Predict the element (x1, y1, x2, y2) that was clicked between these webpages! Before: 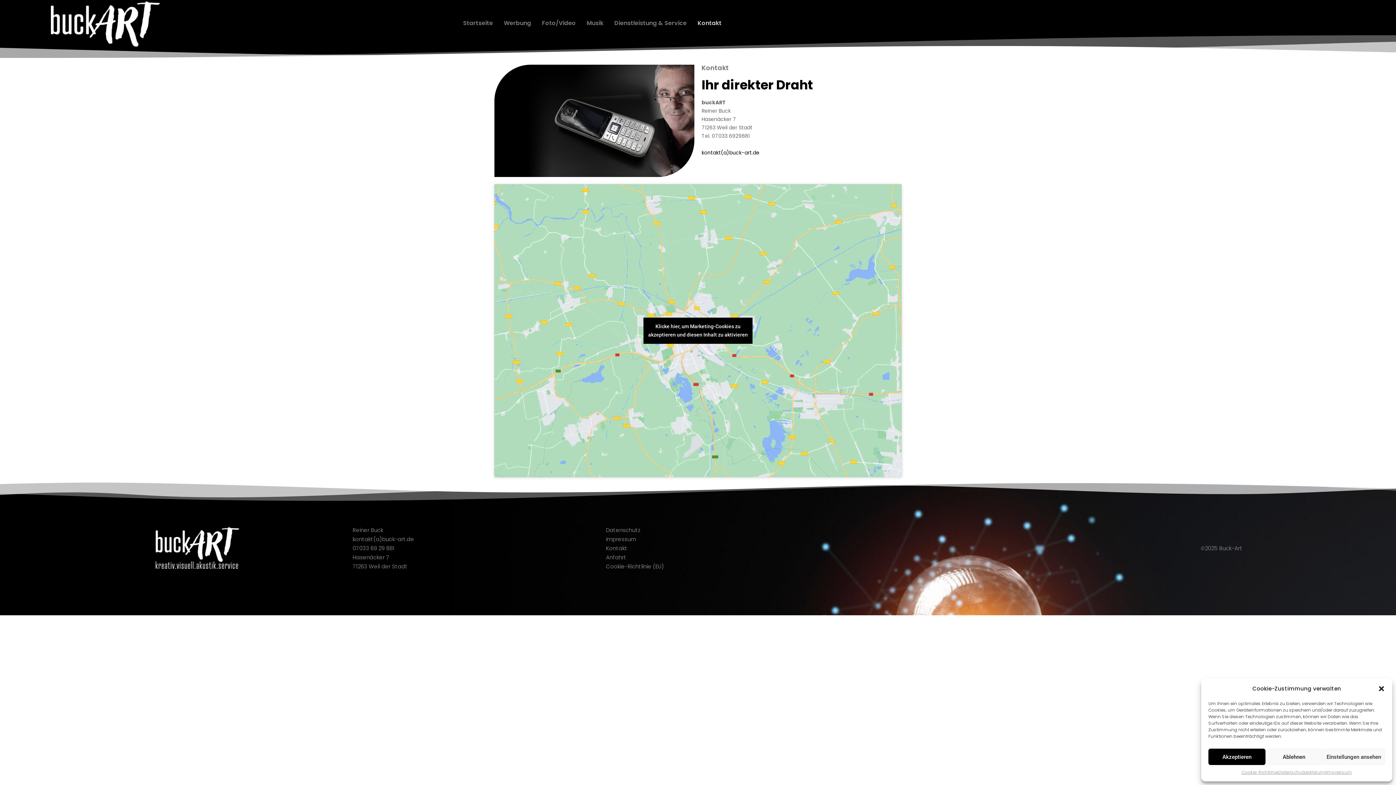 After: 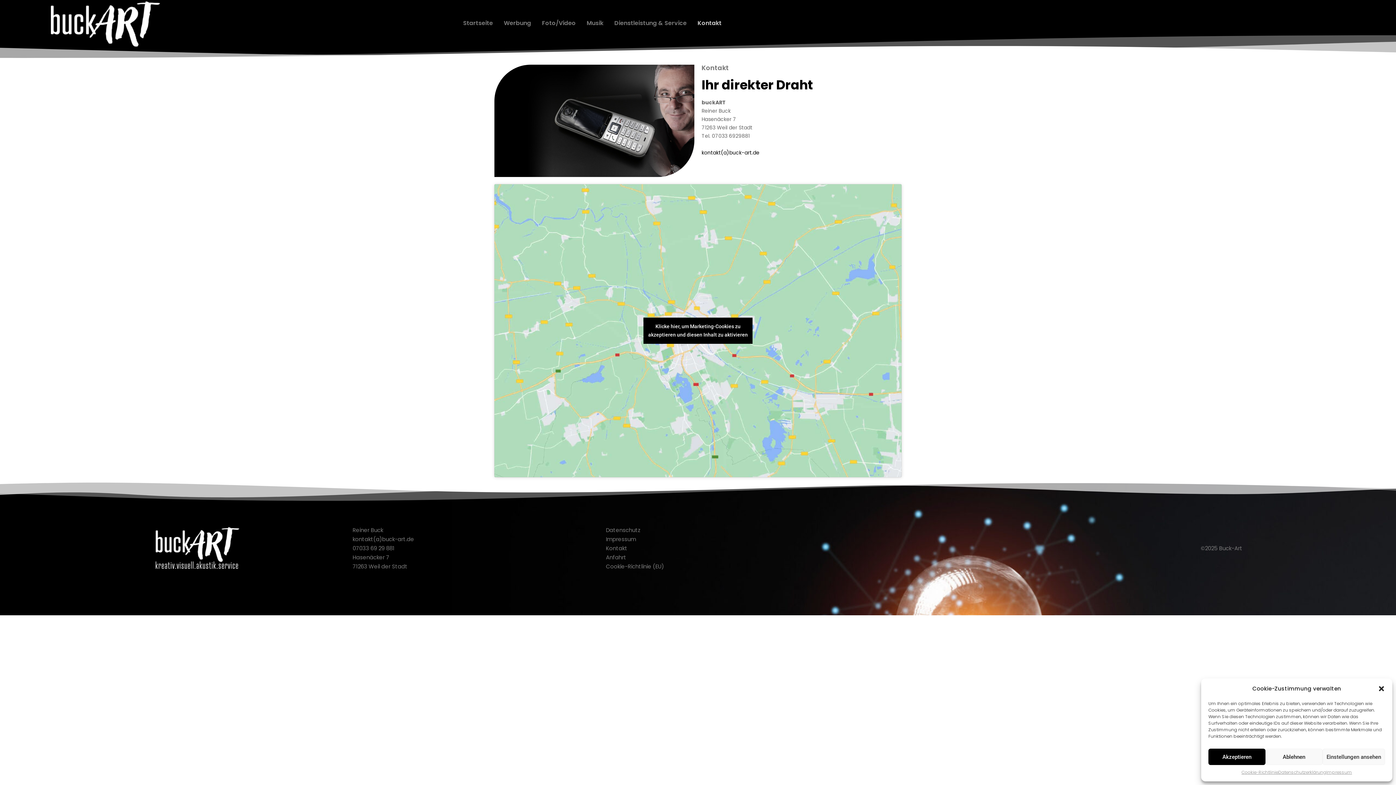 Action: label: kontakt(a)buck-art.de bbox: (701, 149, 759, 156)